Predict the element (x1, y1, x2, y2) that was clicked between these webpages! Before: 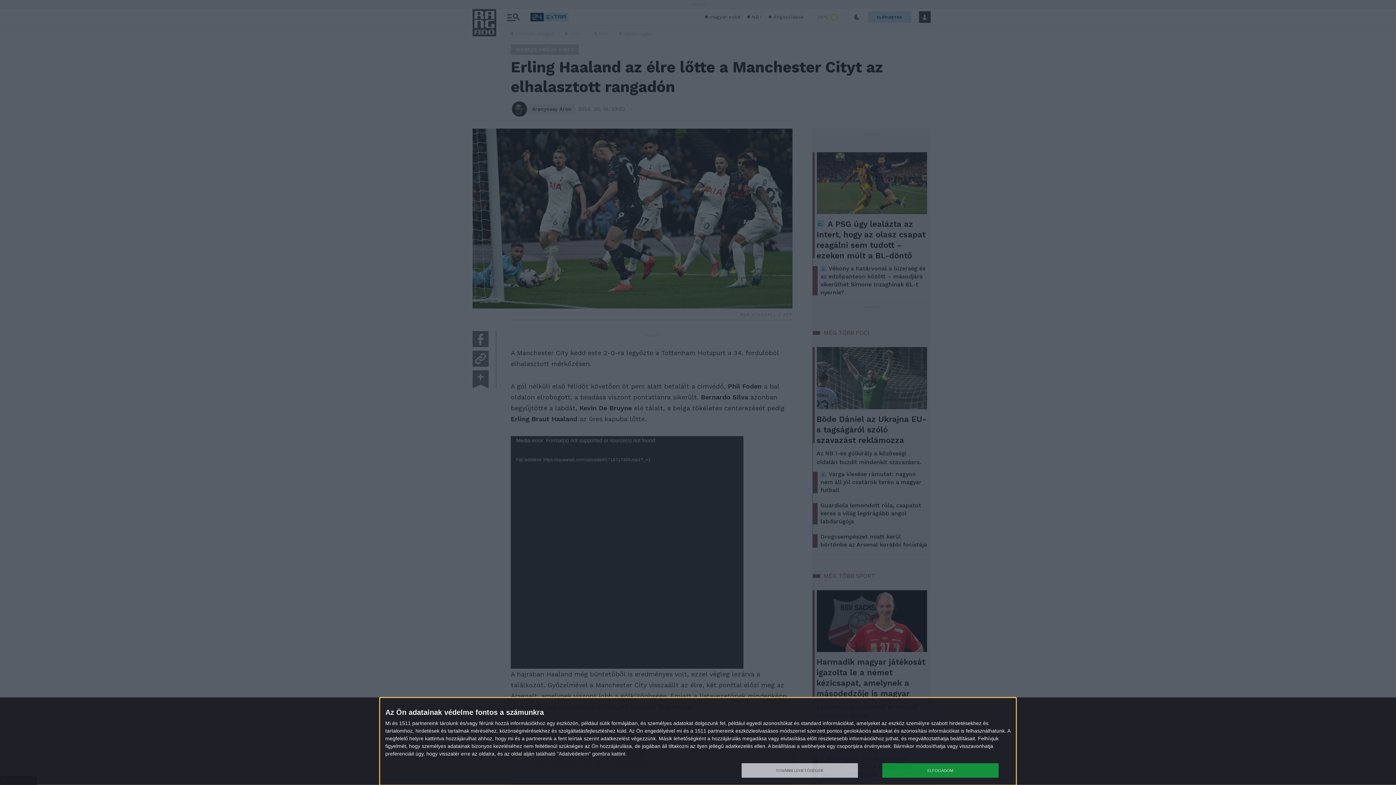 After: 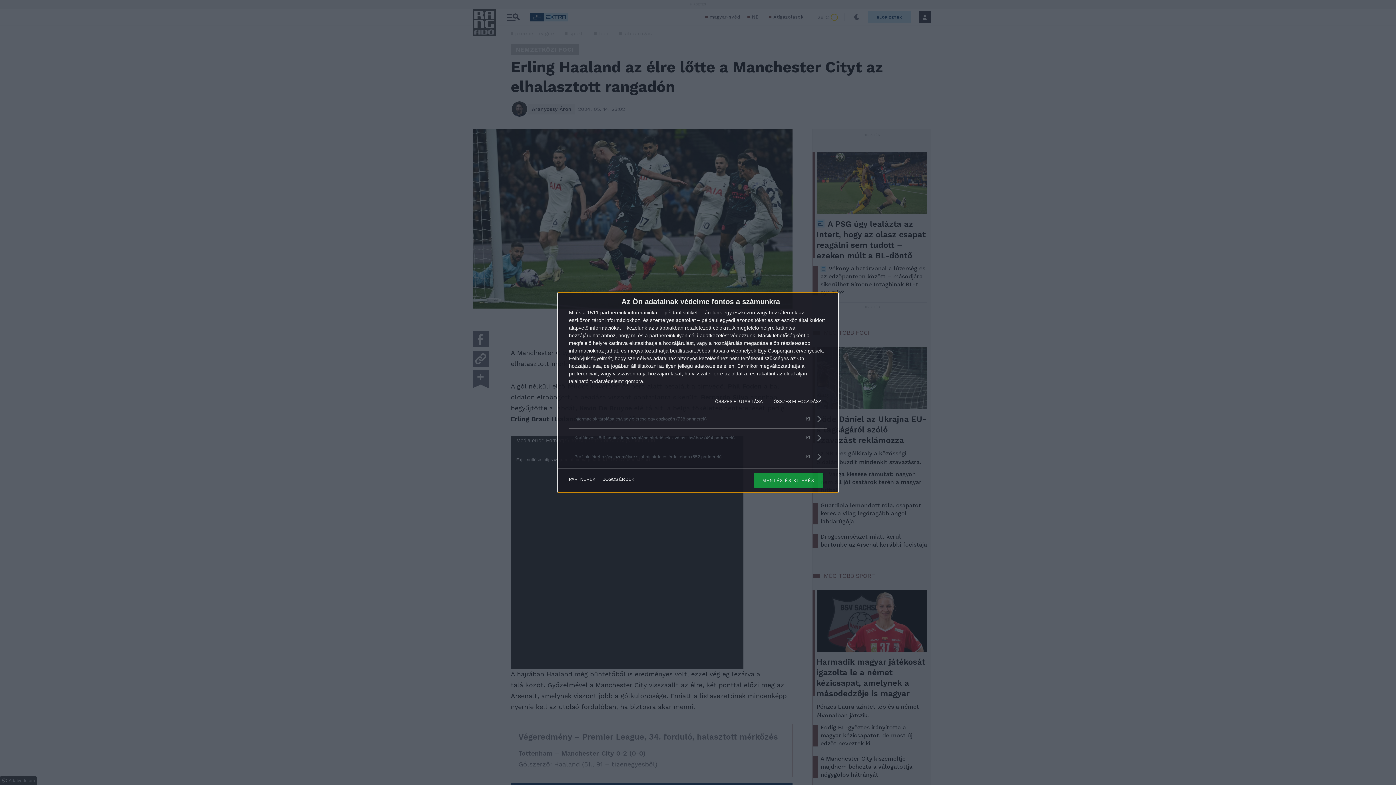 Action: bbox: (741, 763, 858, 778) label: TOVÁBBI LEHETŐSÉGEK